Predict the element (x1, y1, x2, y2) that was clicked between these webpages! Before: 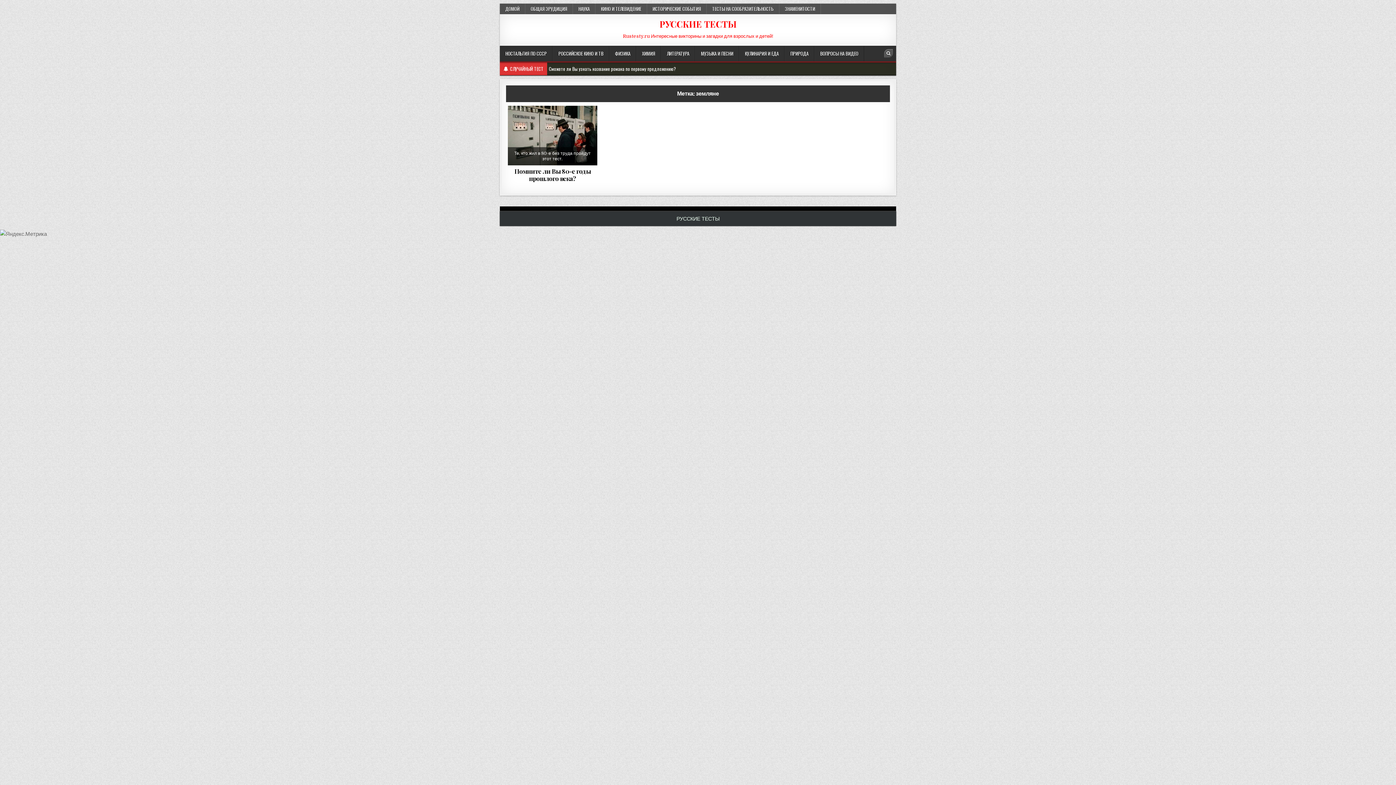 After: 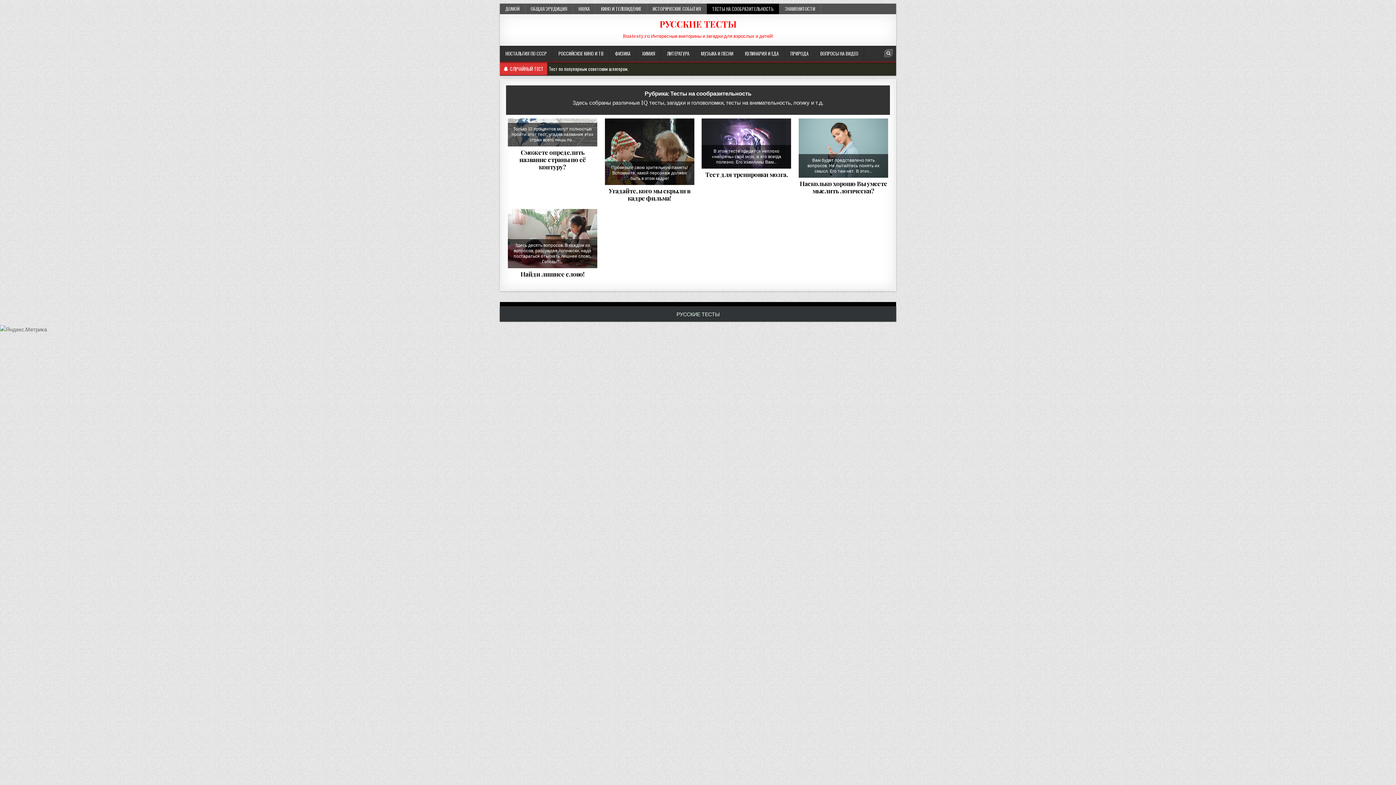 Action: bbox: (706, 3, 779, 14) label: ТЕСТЫ НА СООБРАЗИТЕЛЬНОСТЬ